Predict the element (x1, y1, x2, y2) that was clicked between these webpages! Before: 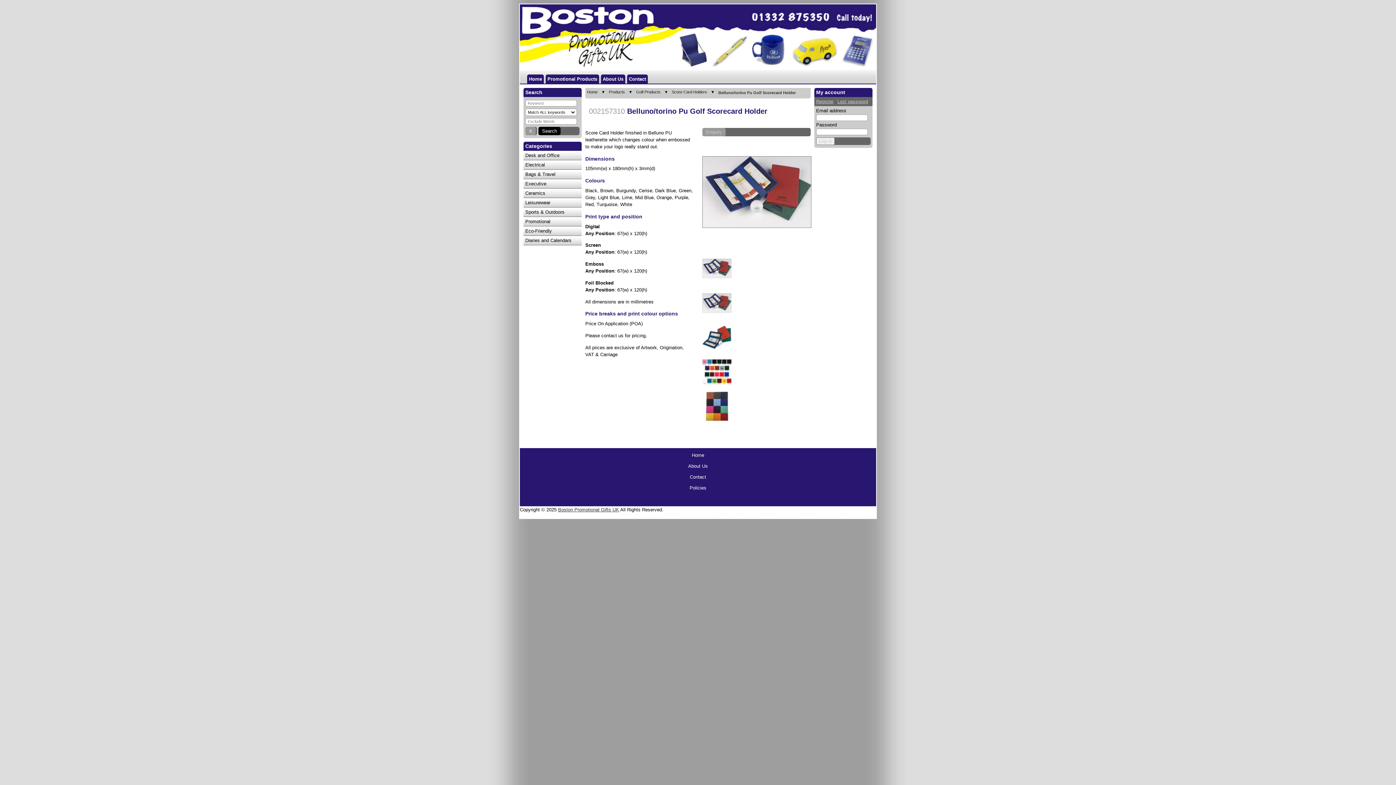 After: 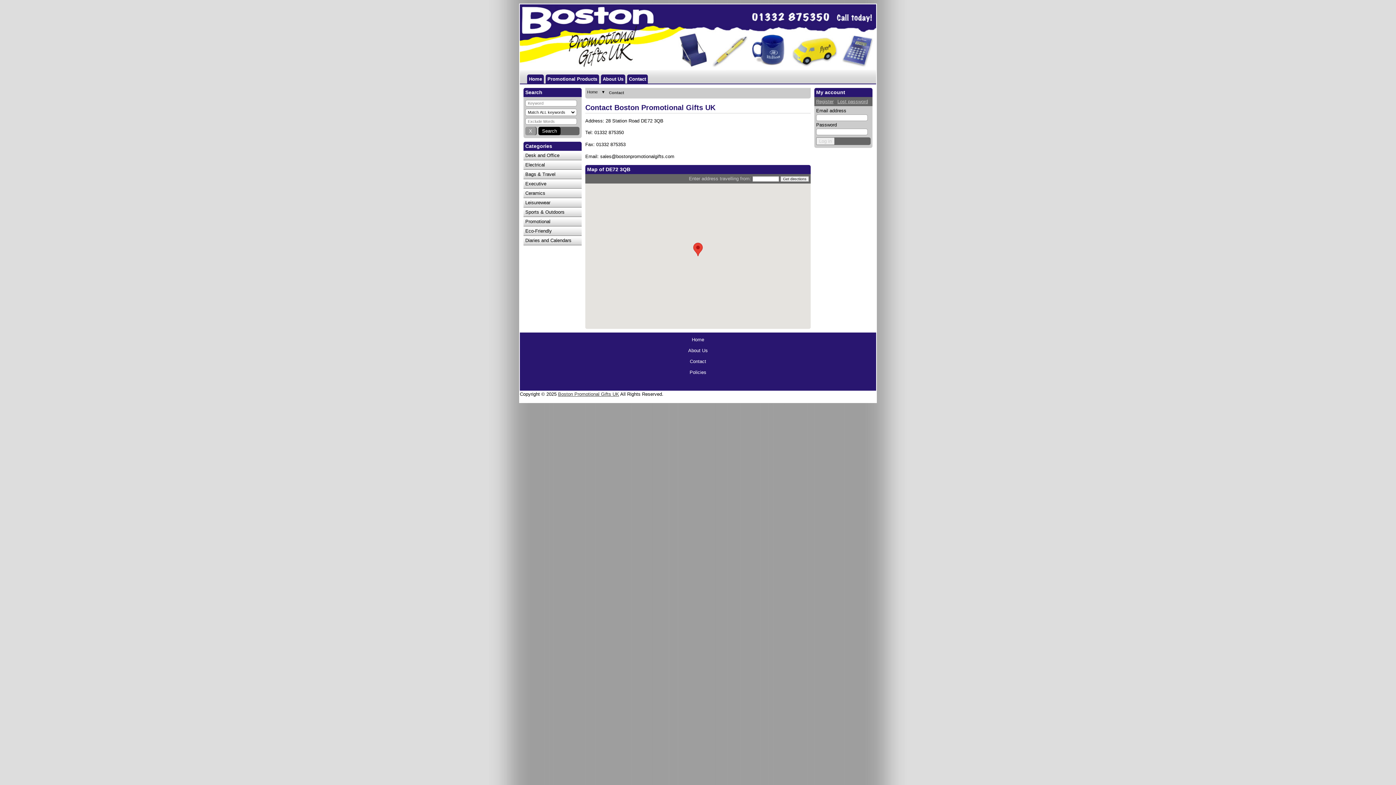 Action: bbox: (690, 474, 706, 480) label: Contact